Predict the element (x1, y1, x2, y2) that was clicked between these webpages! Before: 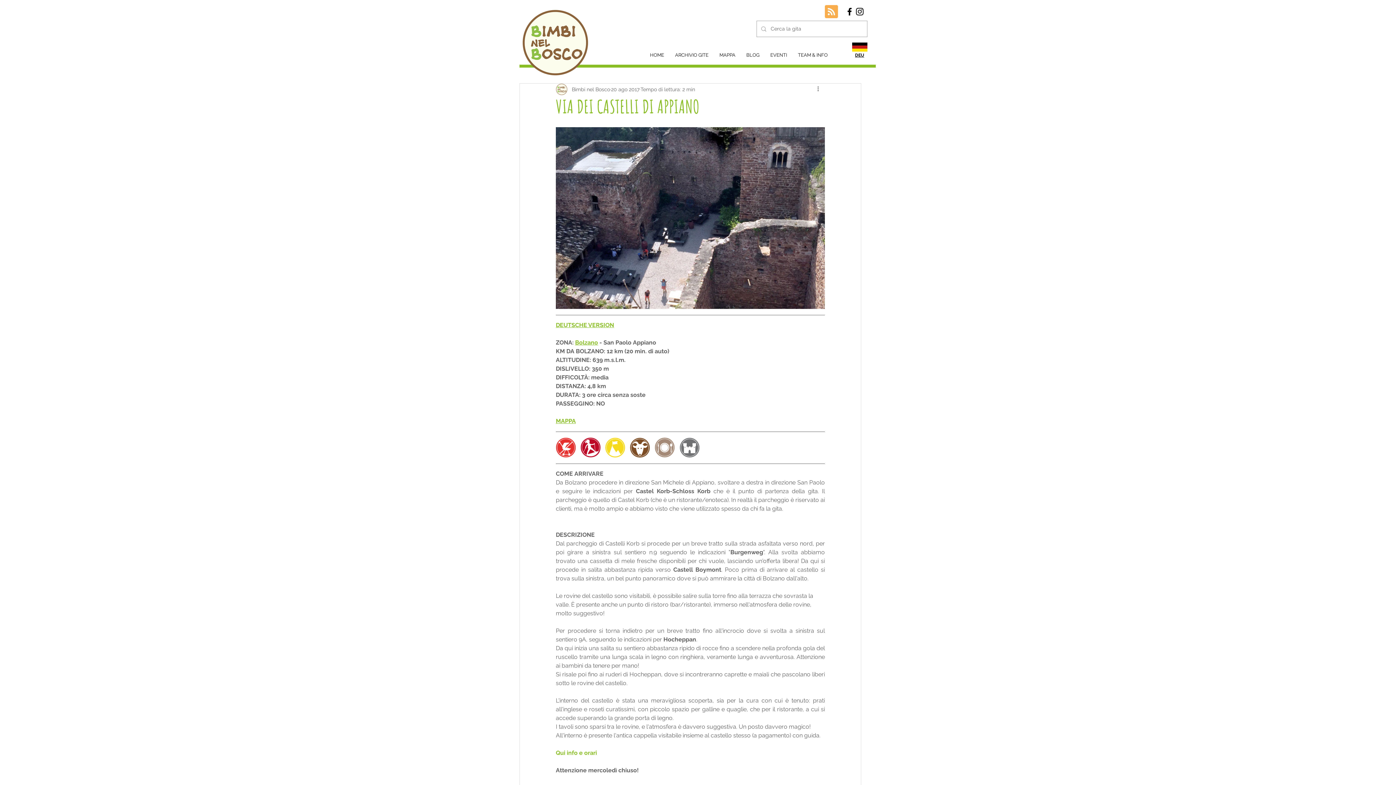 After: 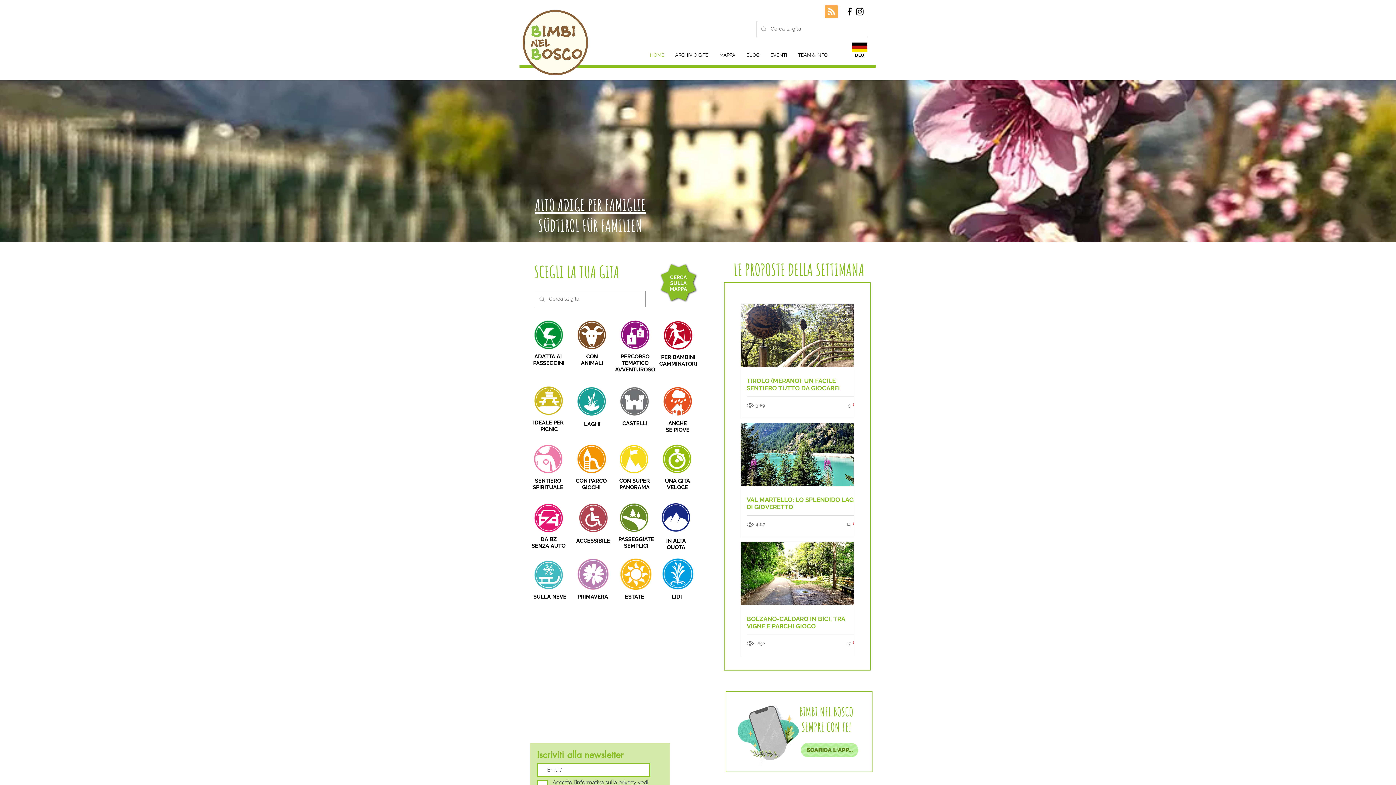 Action: bbox: (521, 8, 589, 76)